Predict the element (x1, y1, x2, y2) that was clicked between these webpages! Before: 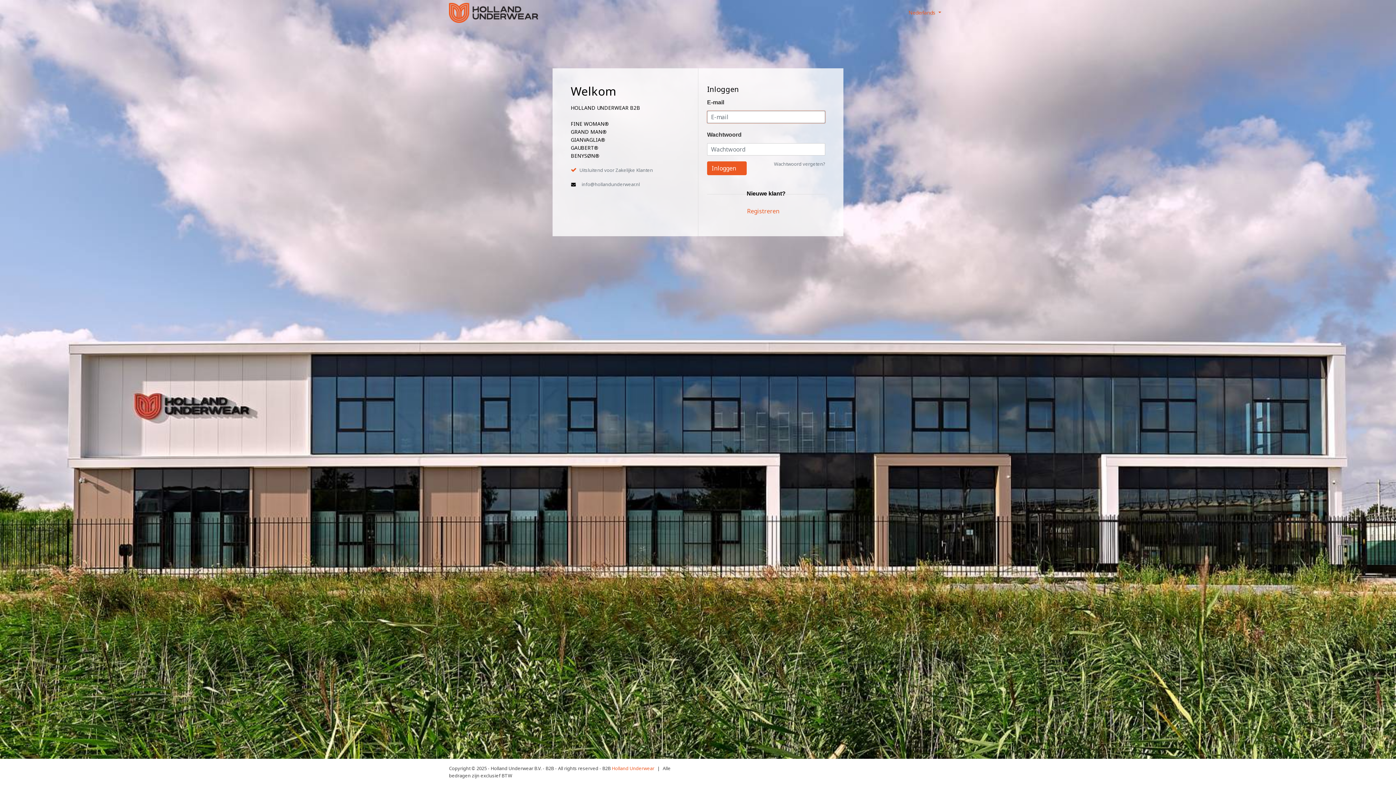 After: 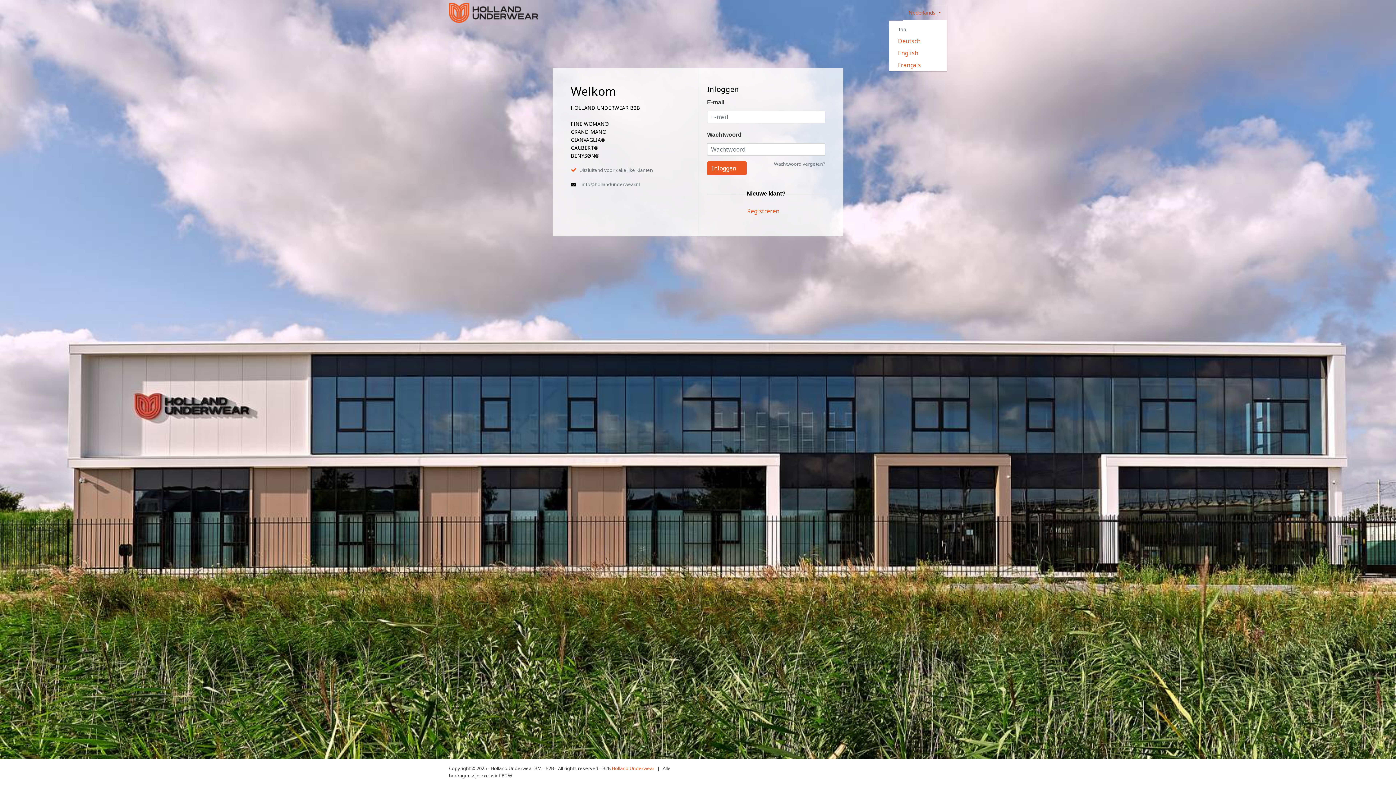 Action: bbox: (902, 4, 947, 20) label: Nederlands 